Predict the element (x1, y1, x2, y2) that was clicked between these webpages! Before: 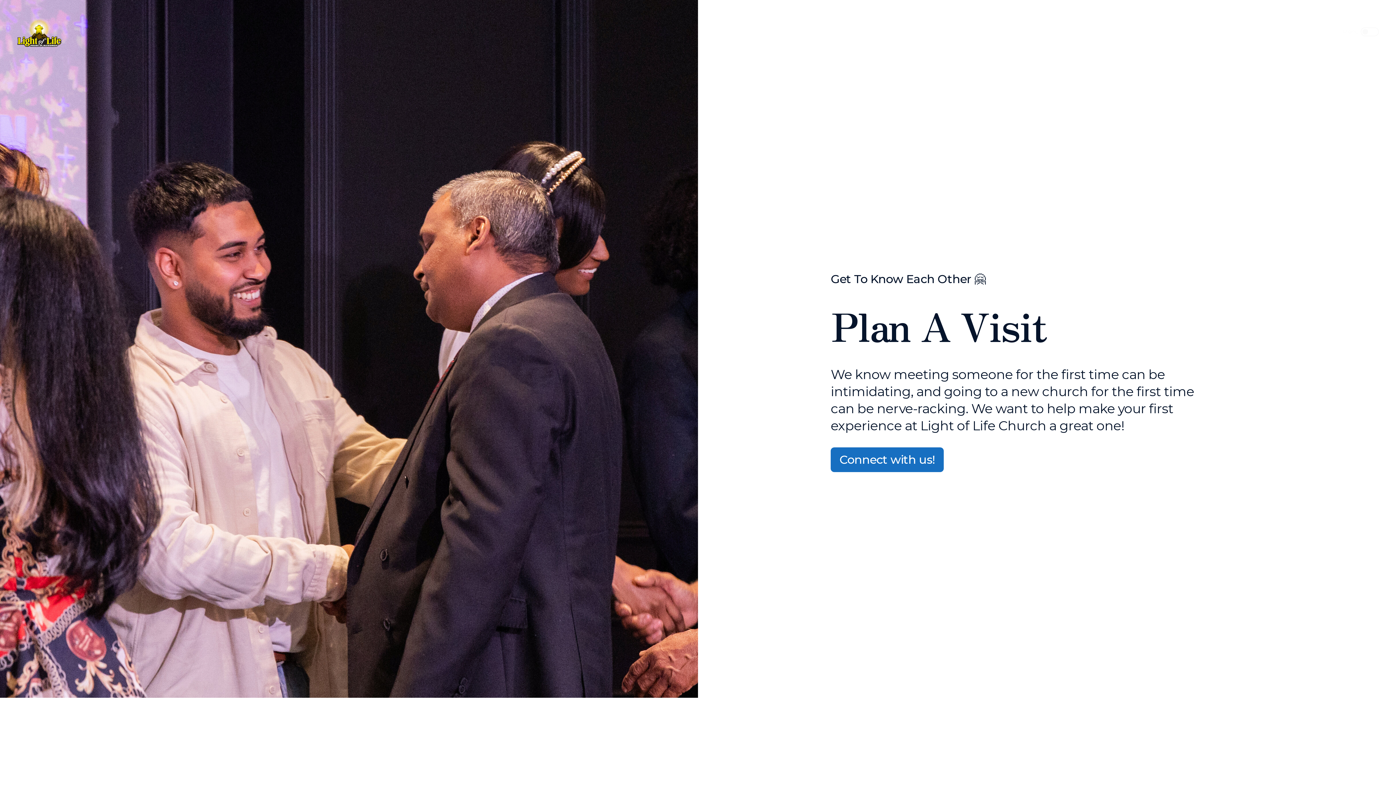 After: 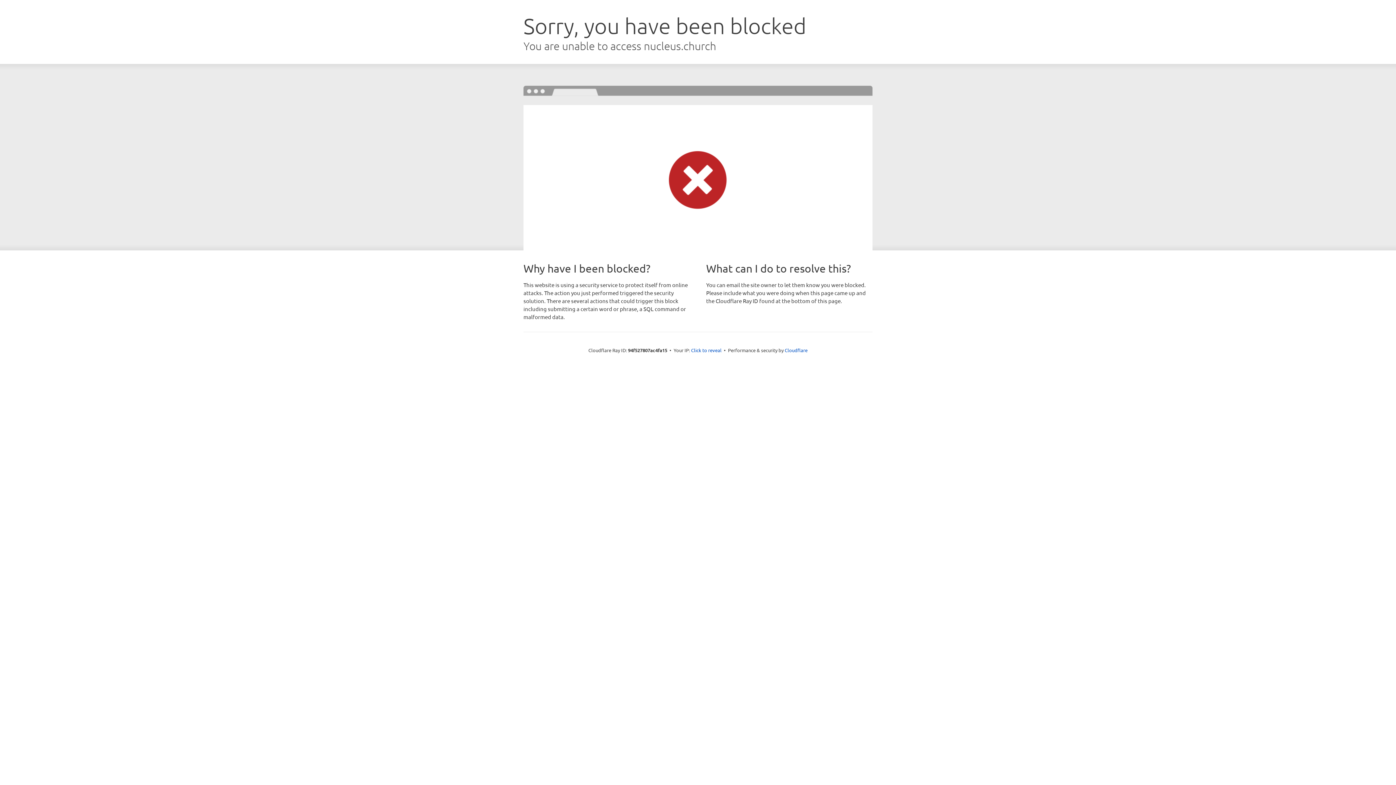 Action: bbox: (831, 447, 943, 472) label: Connect with us!